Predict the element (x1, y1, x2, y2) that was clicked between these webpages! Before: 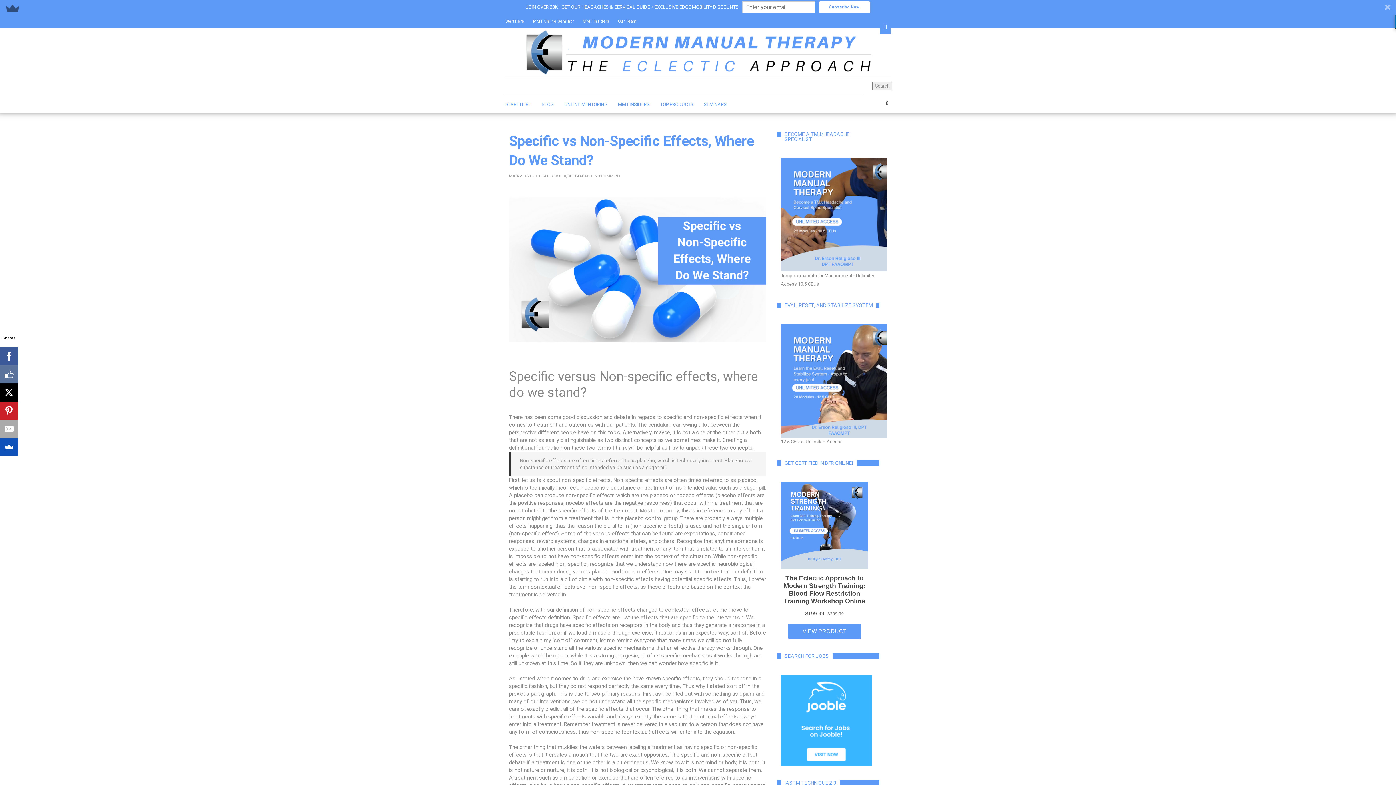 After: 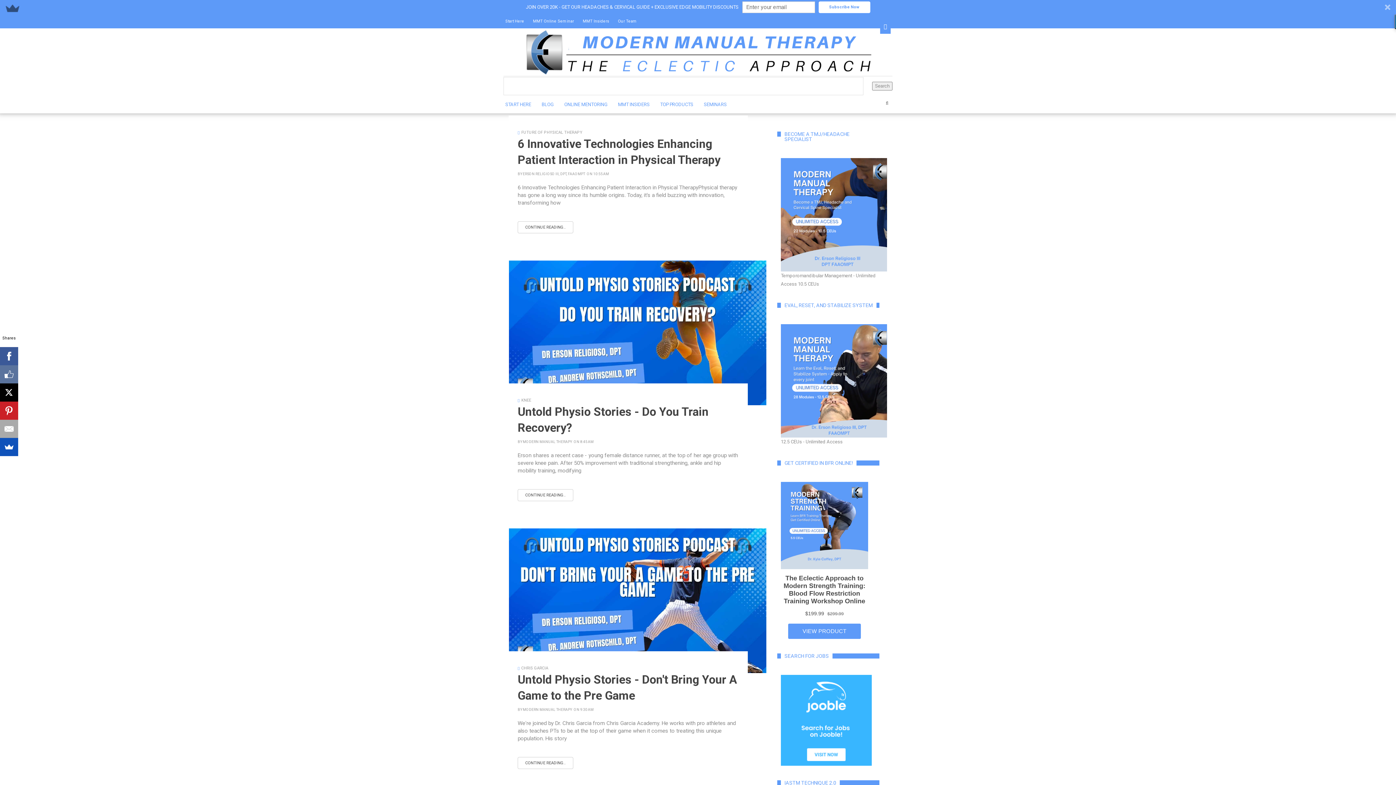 Action: bbox: (503, 14, 892, 61)